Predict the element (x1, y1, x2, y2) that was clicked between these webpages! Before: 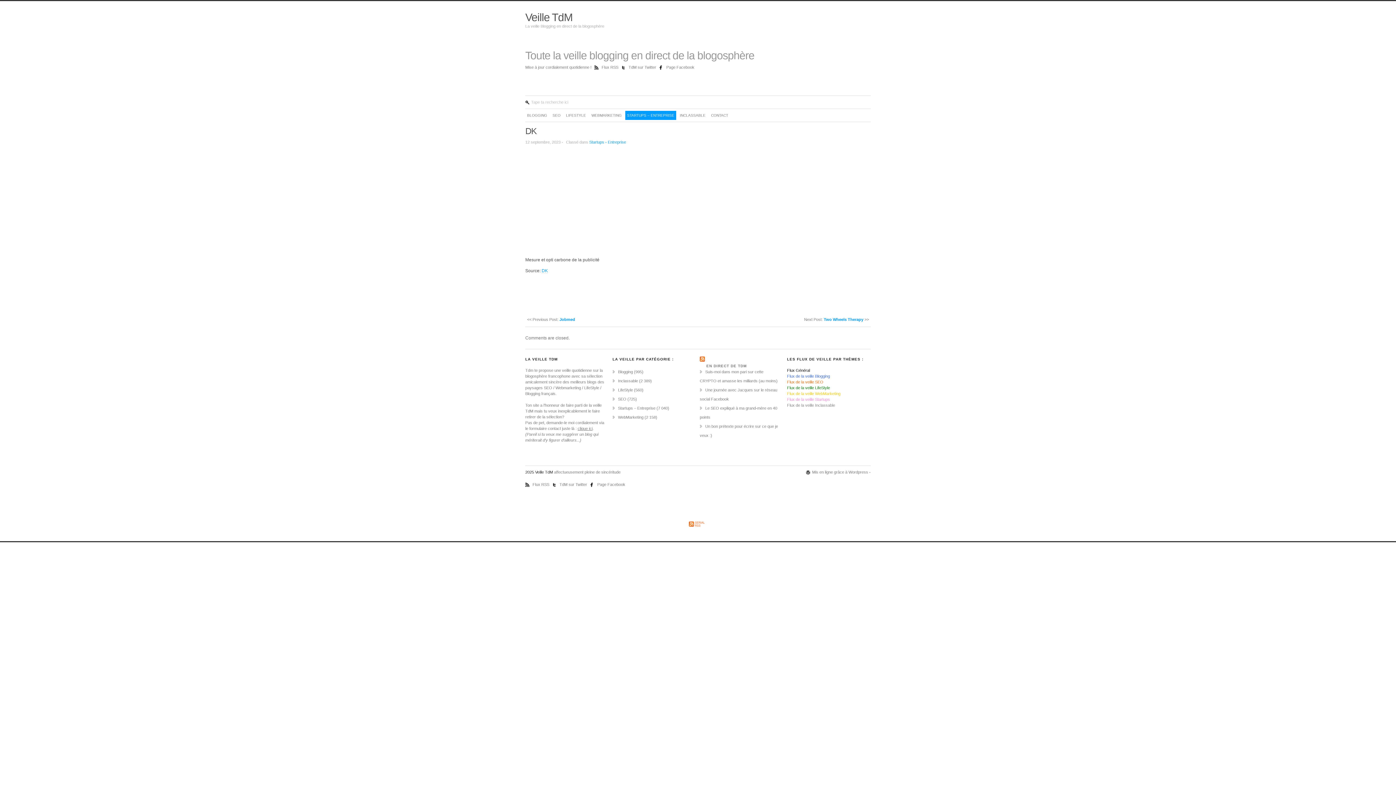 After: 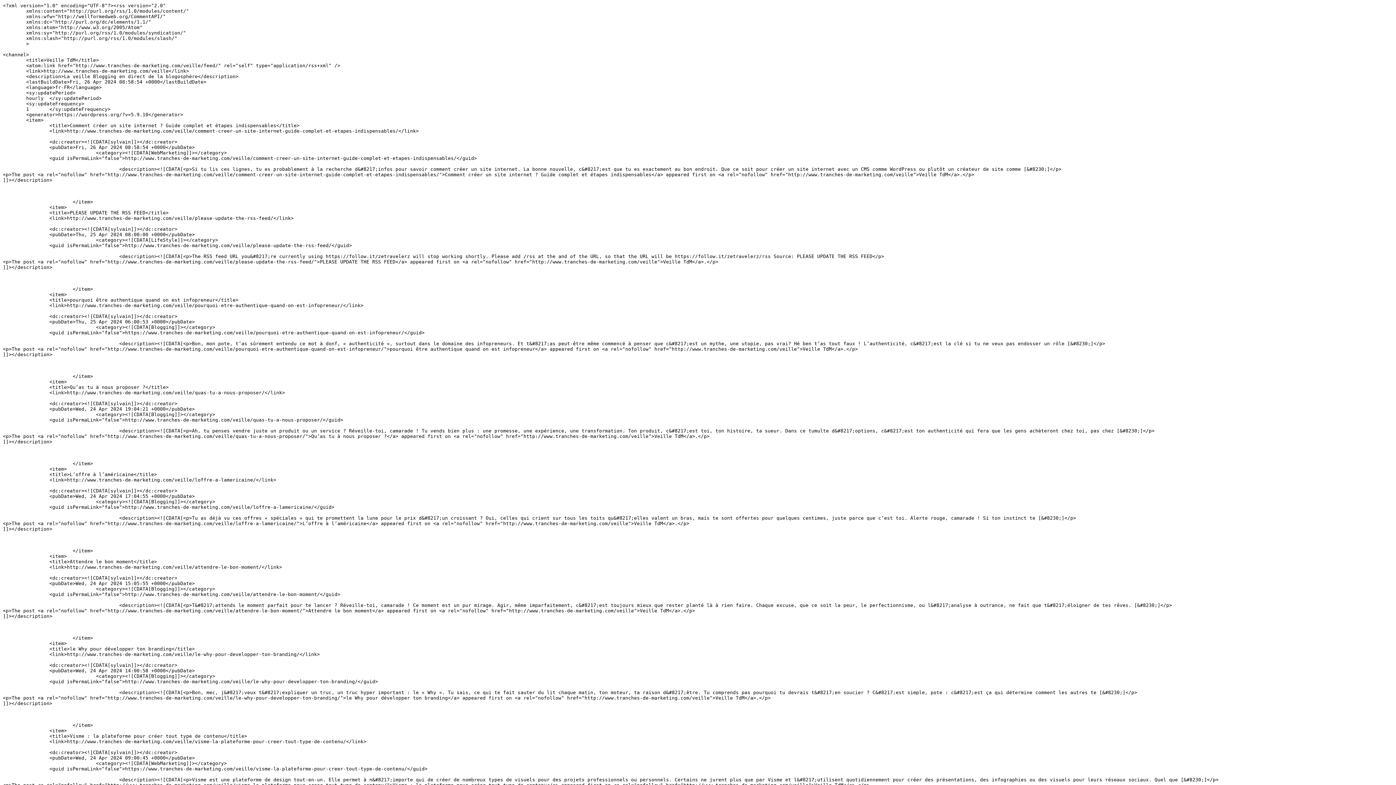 Action: label: Flux RSS  bbox: (532, 482, 550, 486)